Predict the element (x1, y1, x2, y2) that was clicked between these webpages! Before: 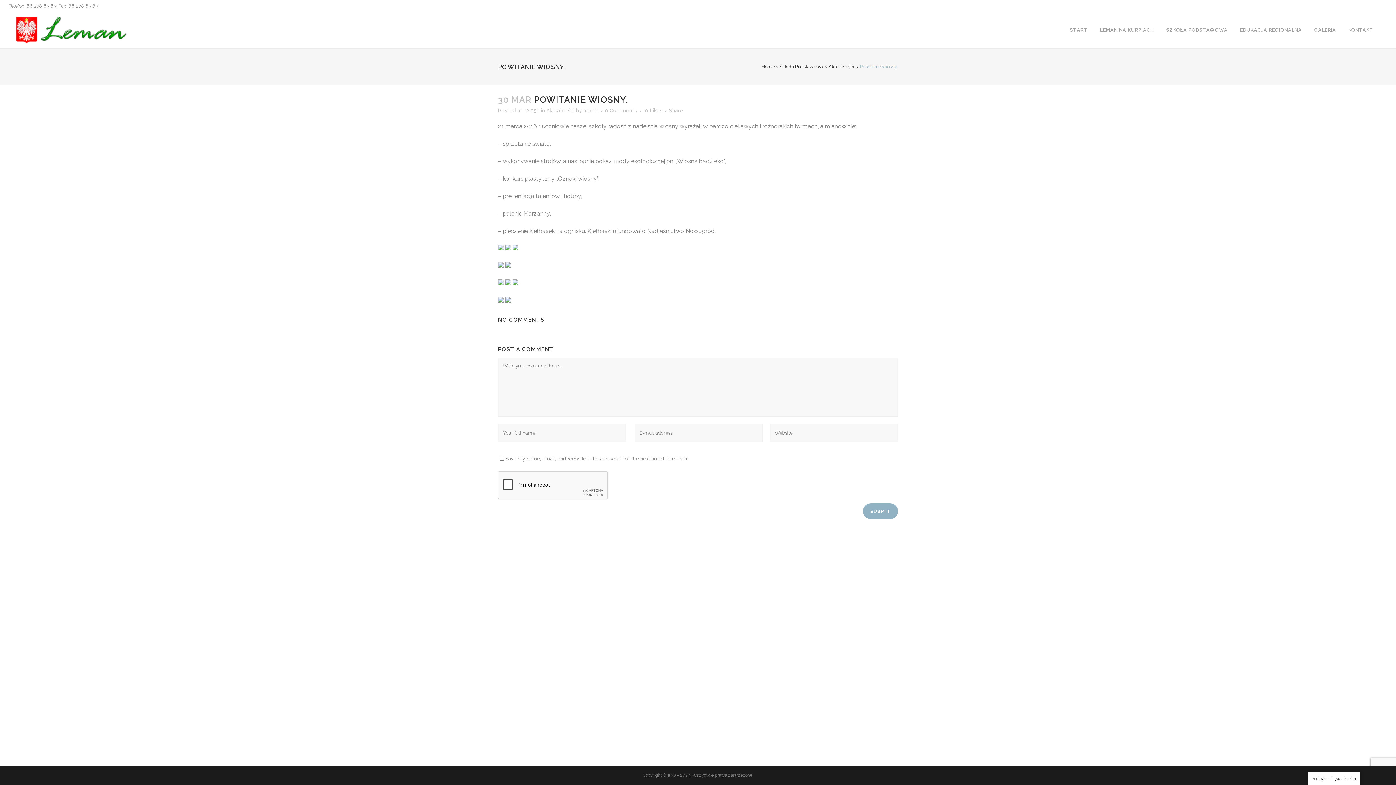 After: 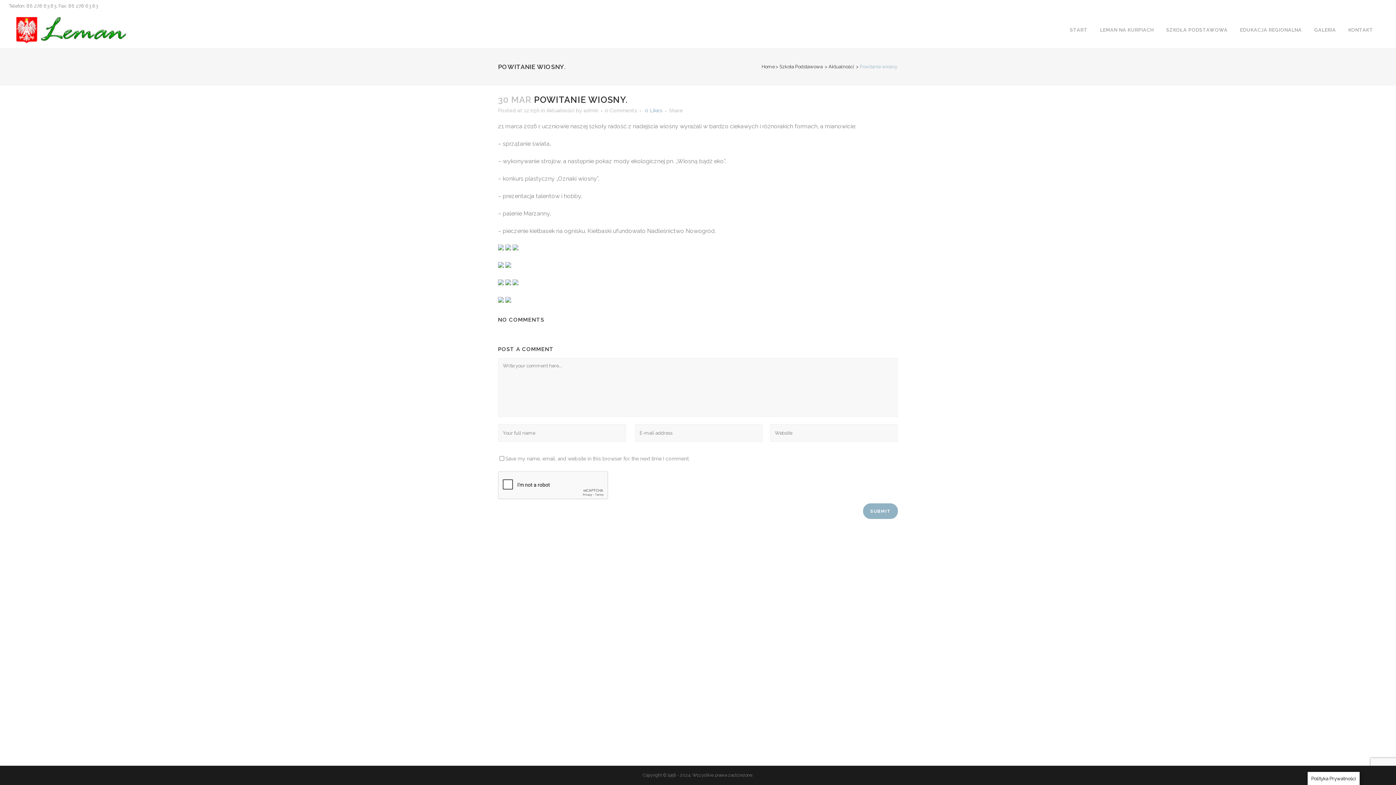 Action: label: 0Likes bbox: (645, 108, 662, 113)